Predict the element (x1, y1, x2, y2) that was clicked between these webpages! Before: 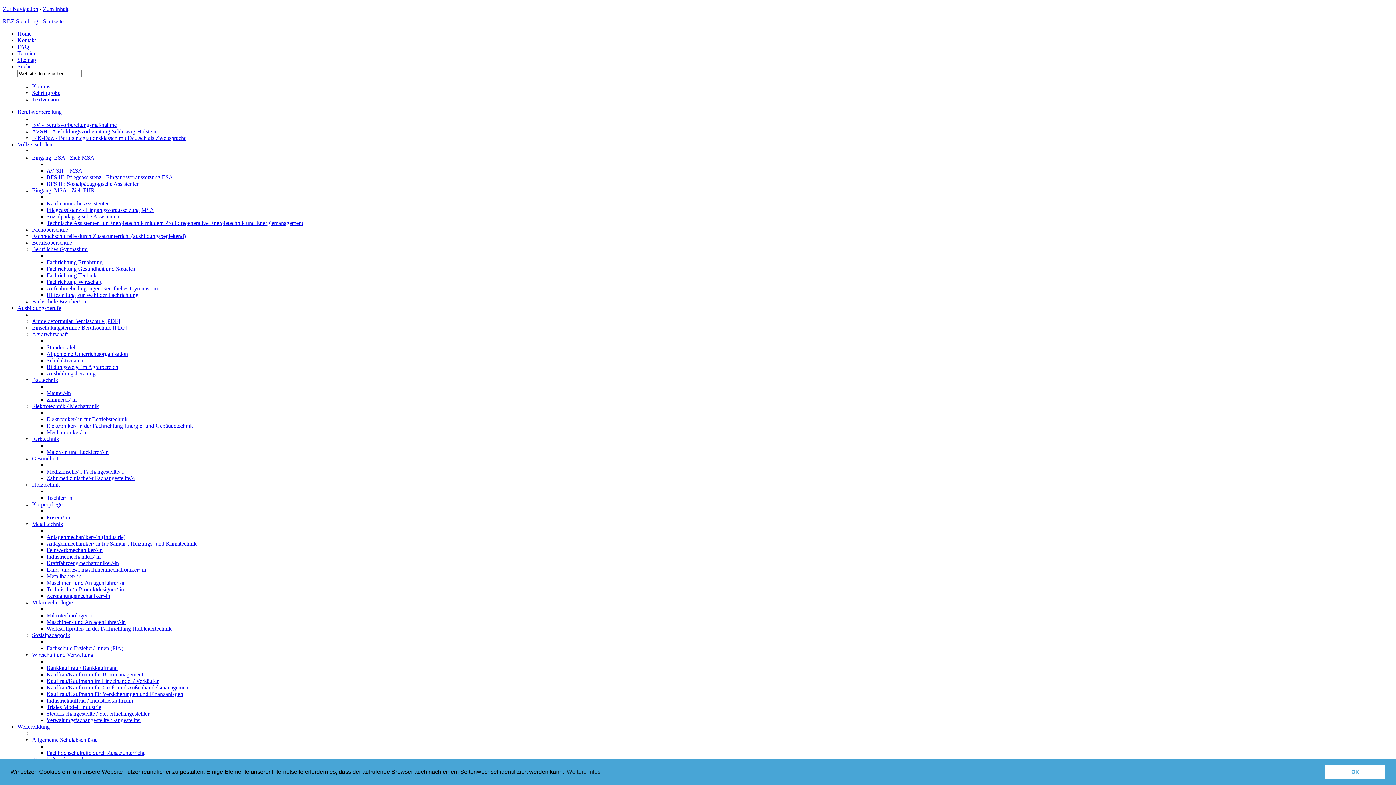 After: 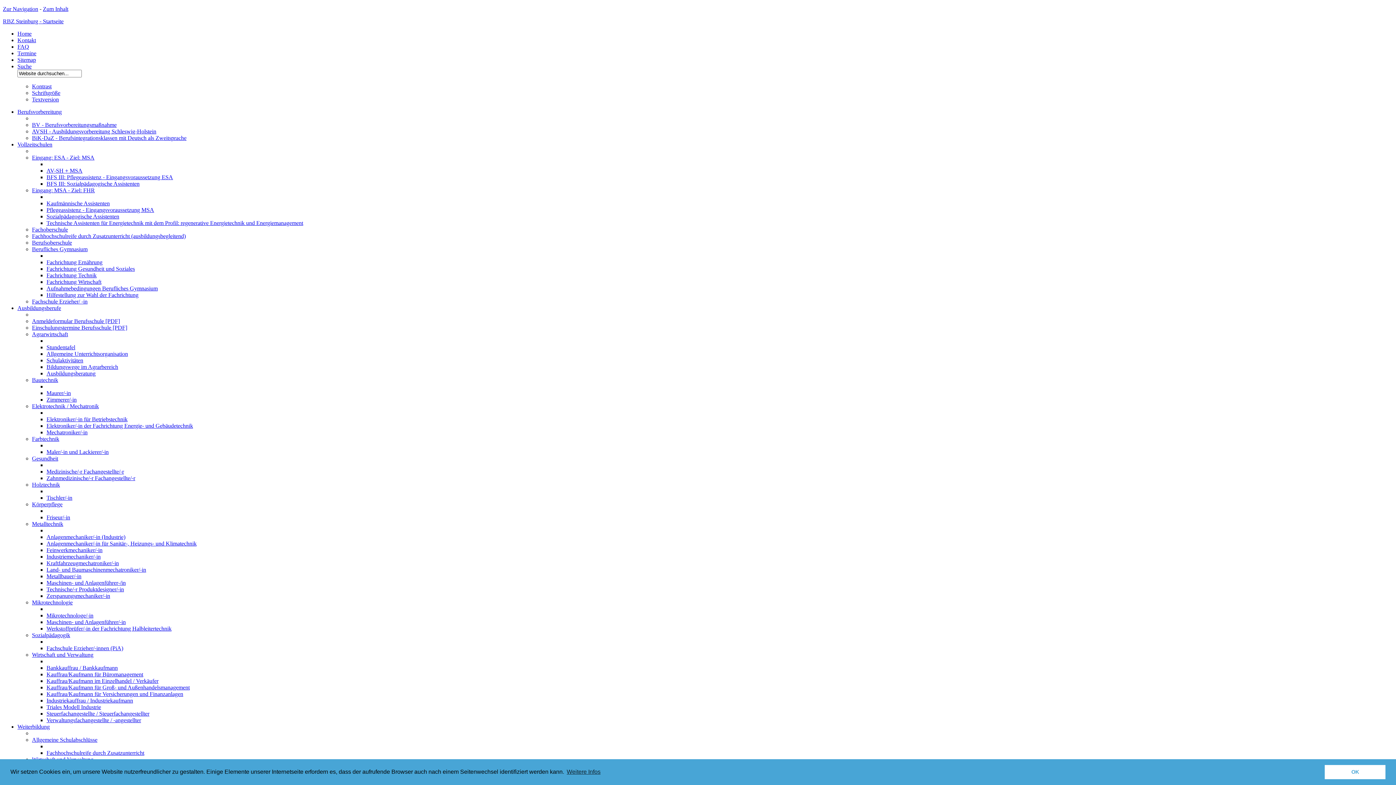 Action: label: Aufnahmebedingungen Berufliches Gymnasium bbox: (46, 285, 157, 291)